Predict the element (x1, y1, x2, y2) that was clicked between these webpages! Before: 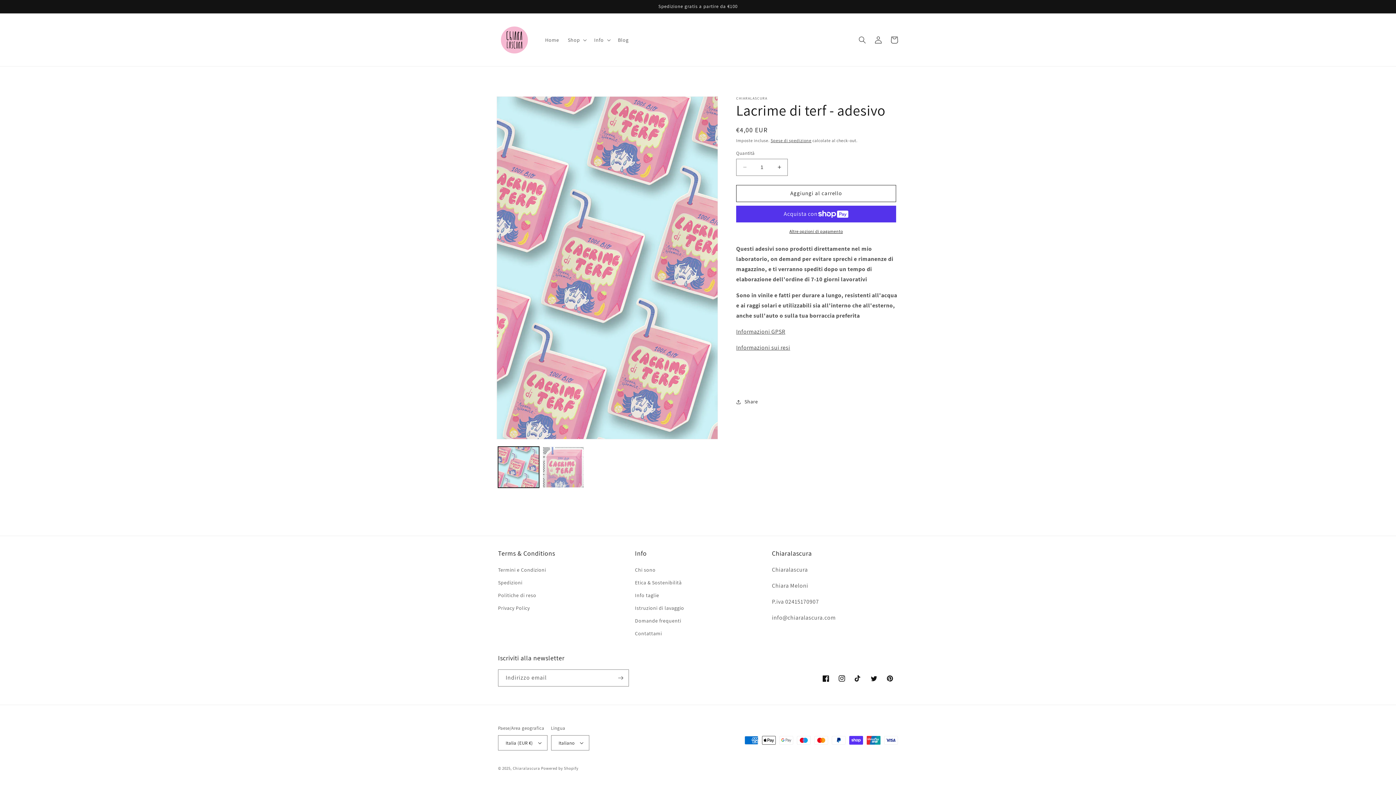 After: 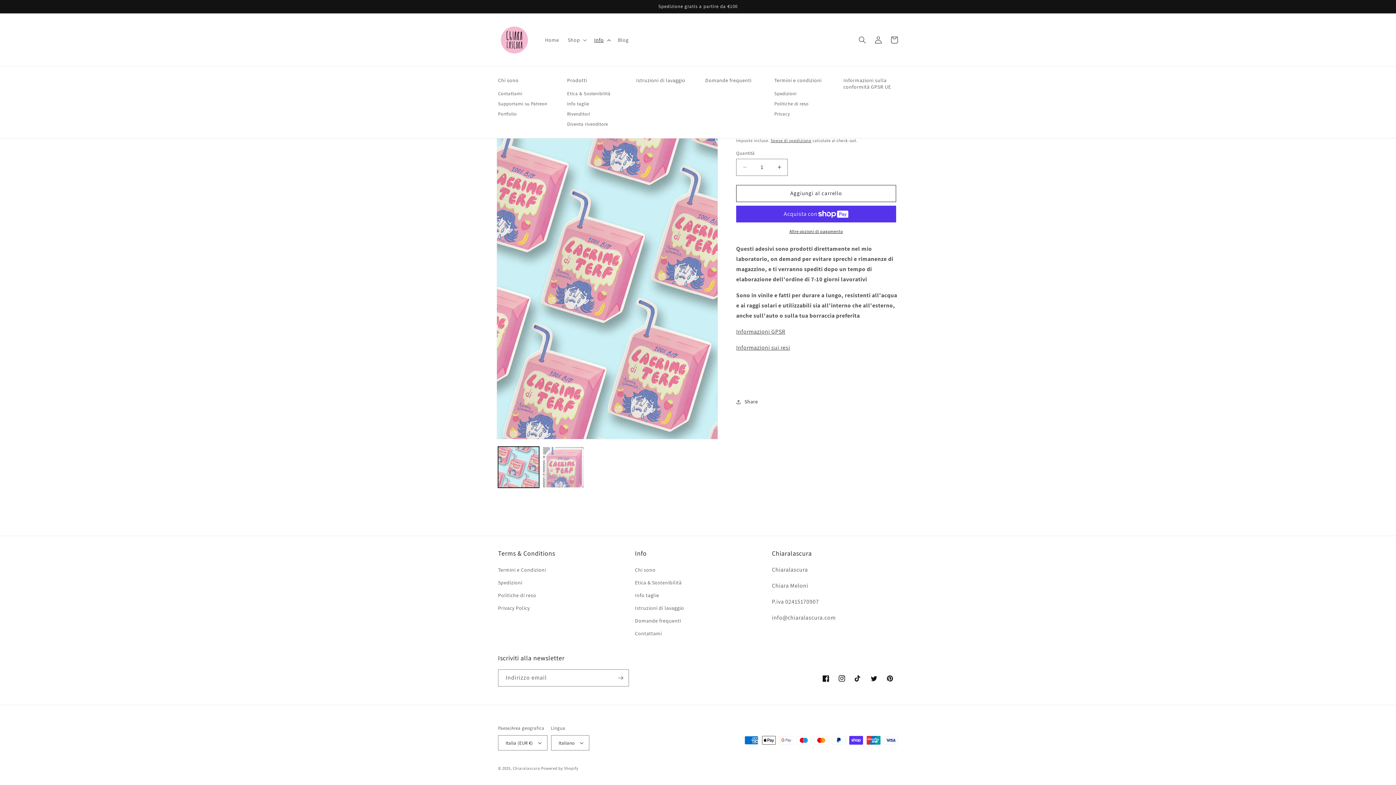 Action: label: Info bbox: (589, 32, 613, 47)